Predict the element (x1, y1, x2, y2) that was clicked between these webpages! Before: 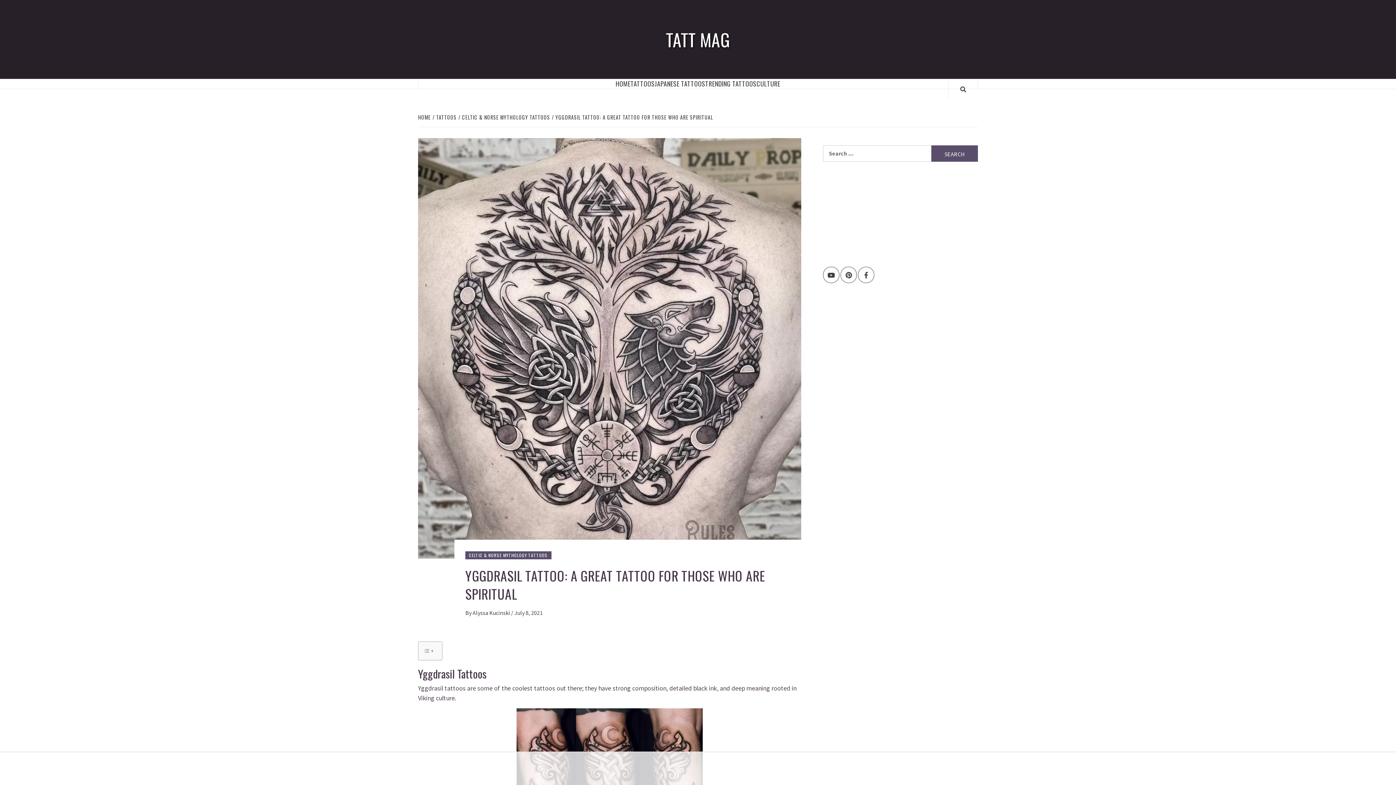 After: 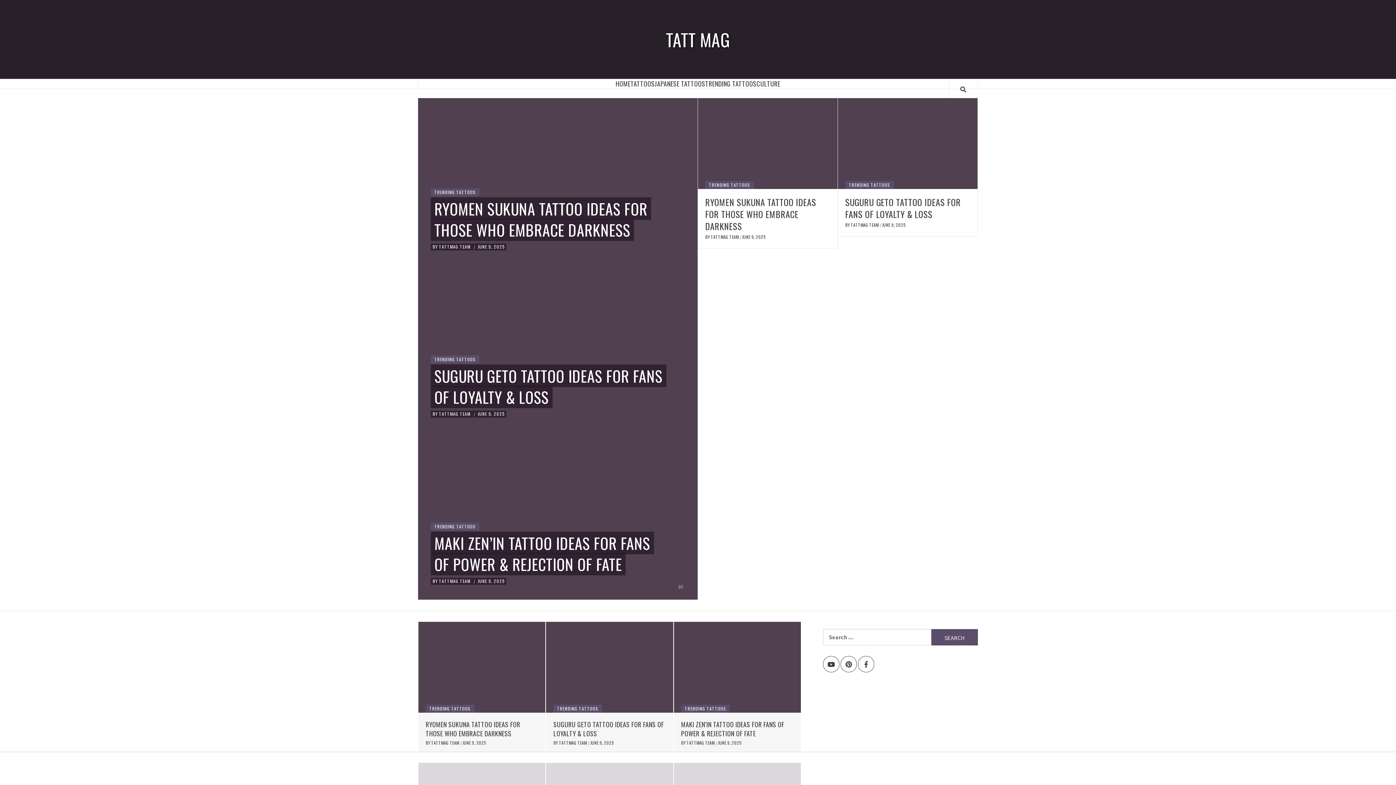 Action: bbox: (615, 78, 630, 88) label: HOME